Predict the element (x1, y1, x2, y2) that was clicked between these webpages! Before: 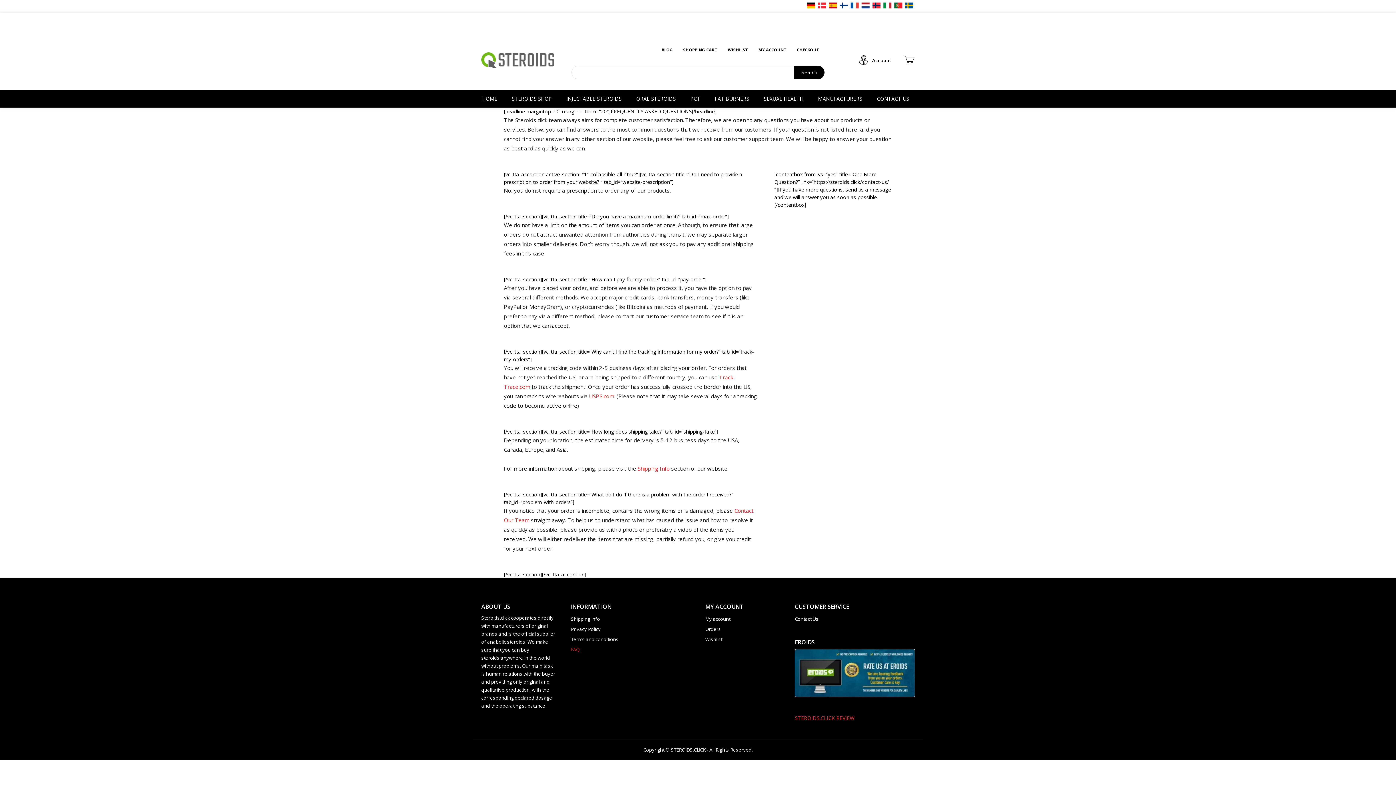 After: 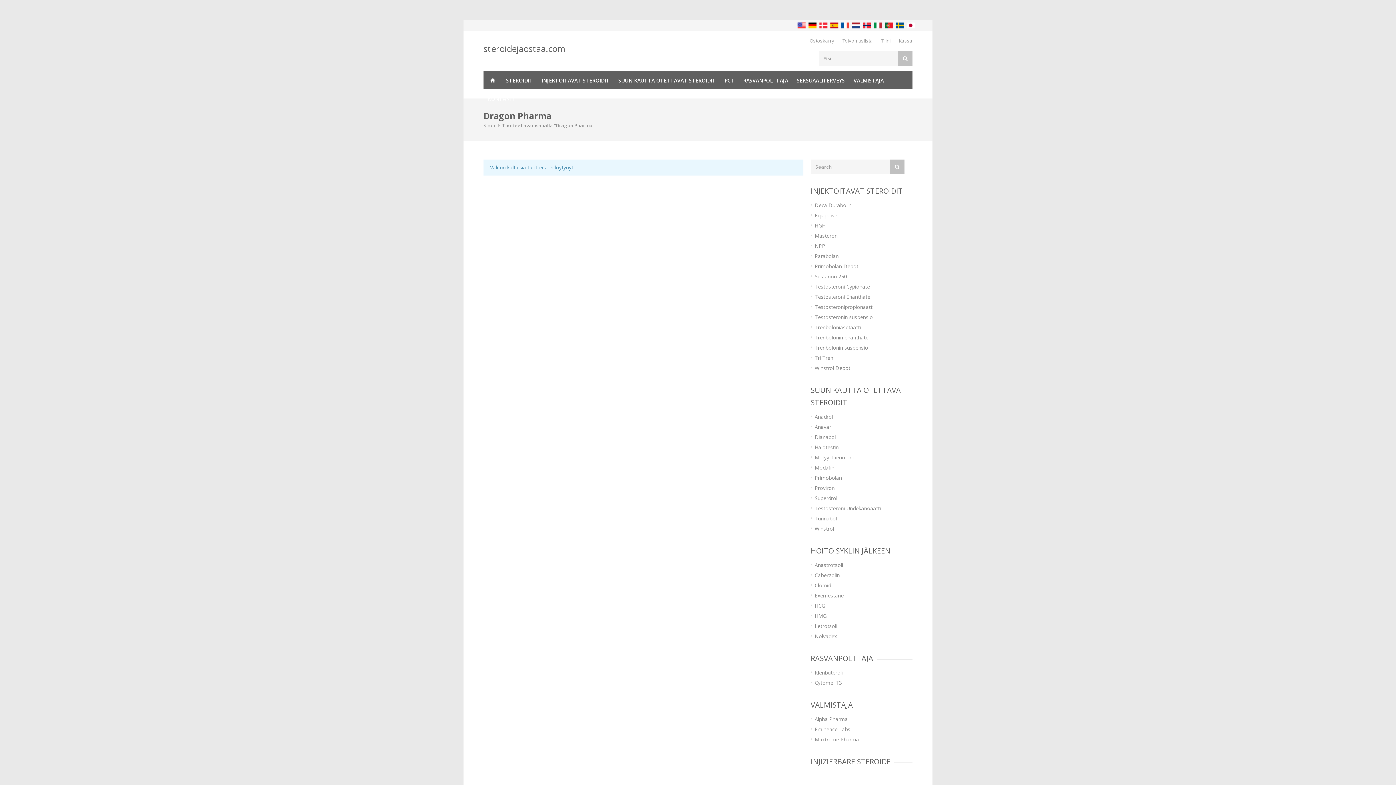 Action: bbox: (838, 0, 849, 12)